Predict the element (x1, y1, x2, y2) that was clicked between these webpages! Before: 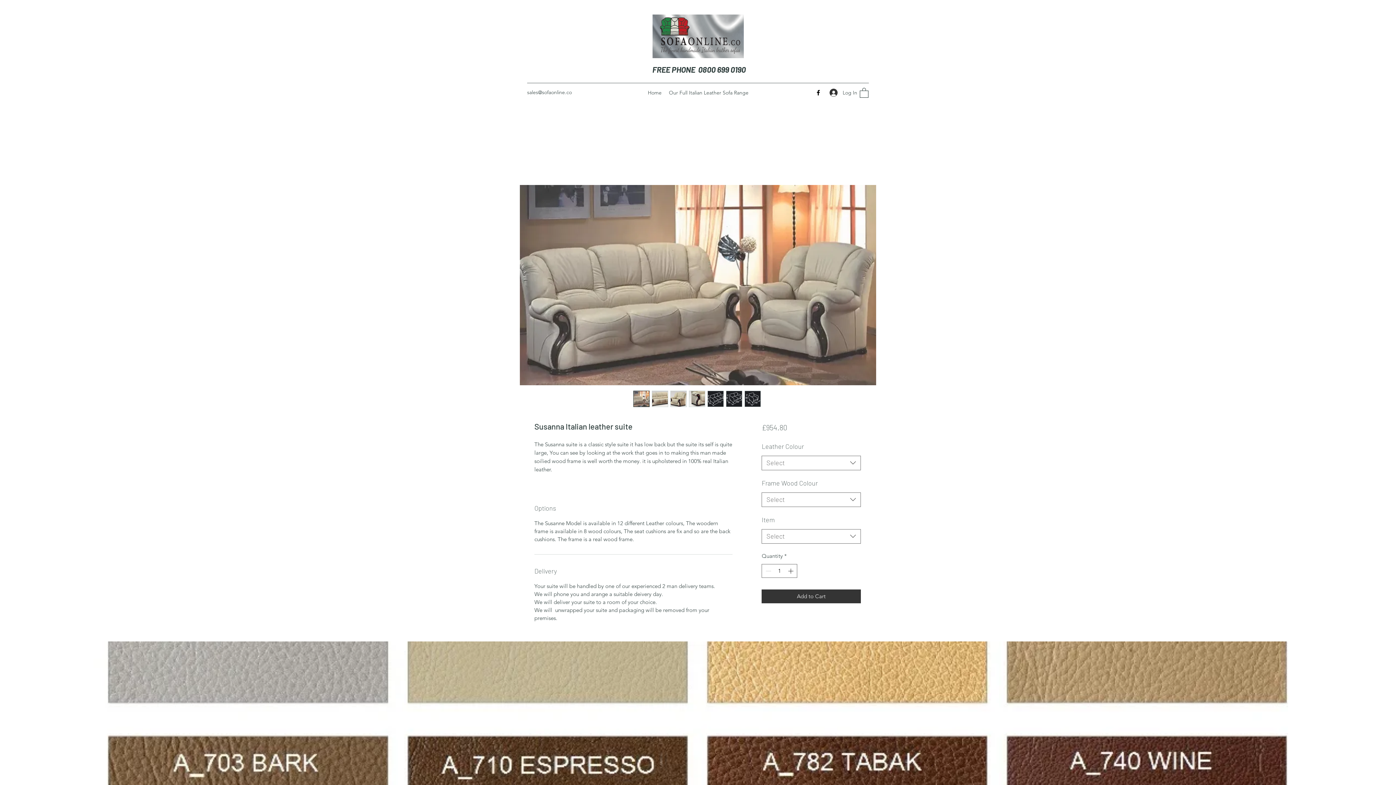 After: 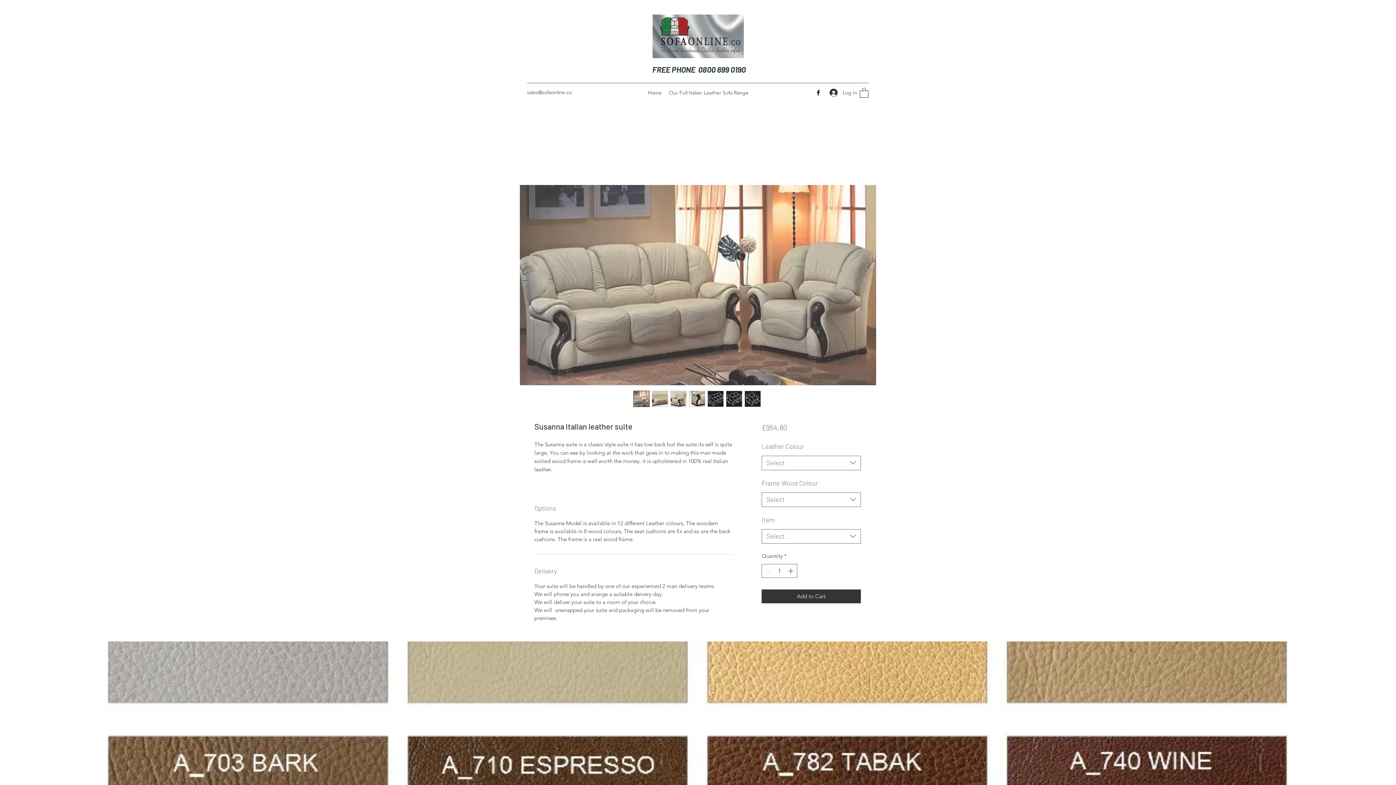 Action: bbox: (527, 89, 572, 95) label: sales@sofaonline.co